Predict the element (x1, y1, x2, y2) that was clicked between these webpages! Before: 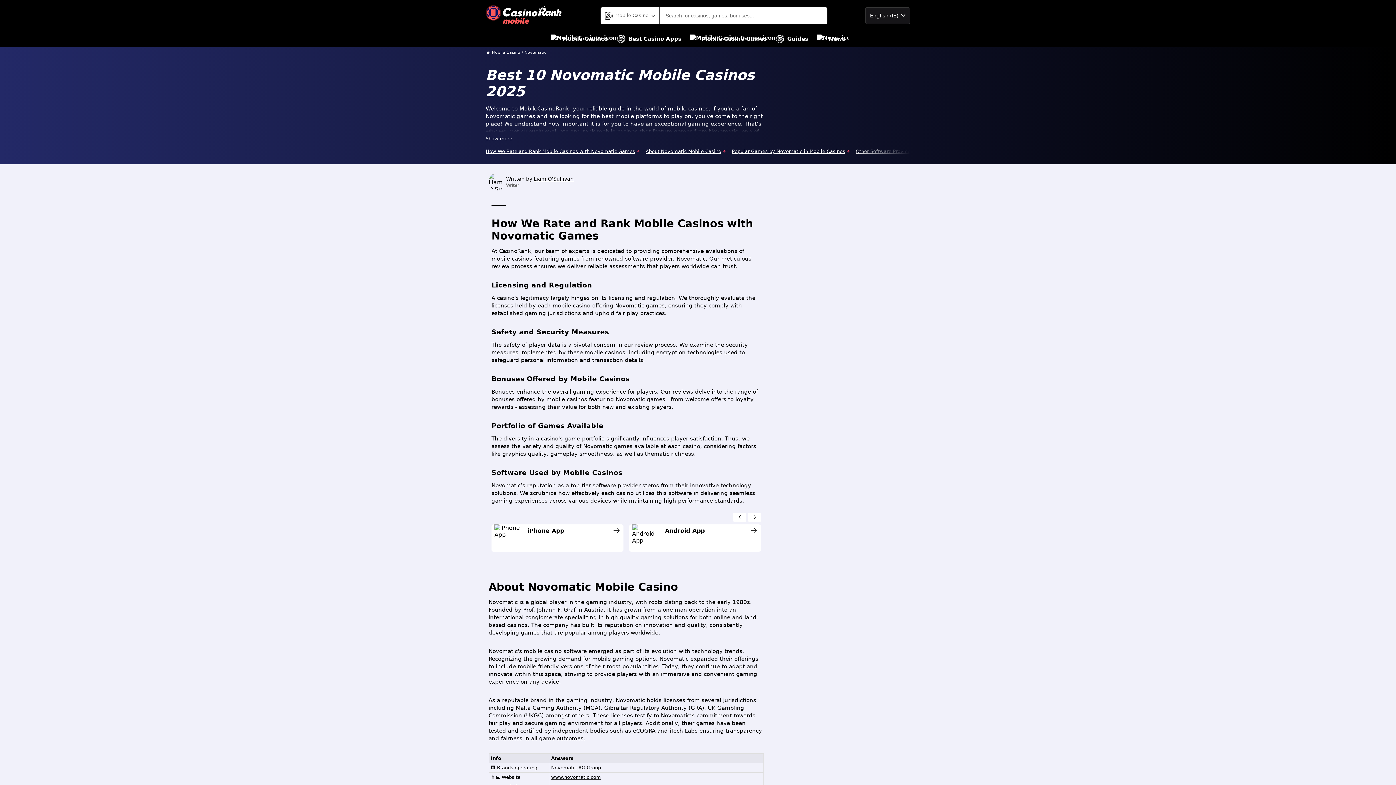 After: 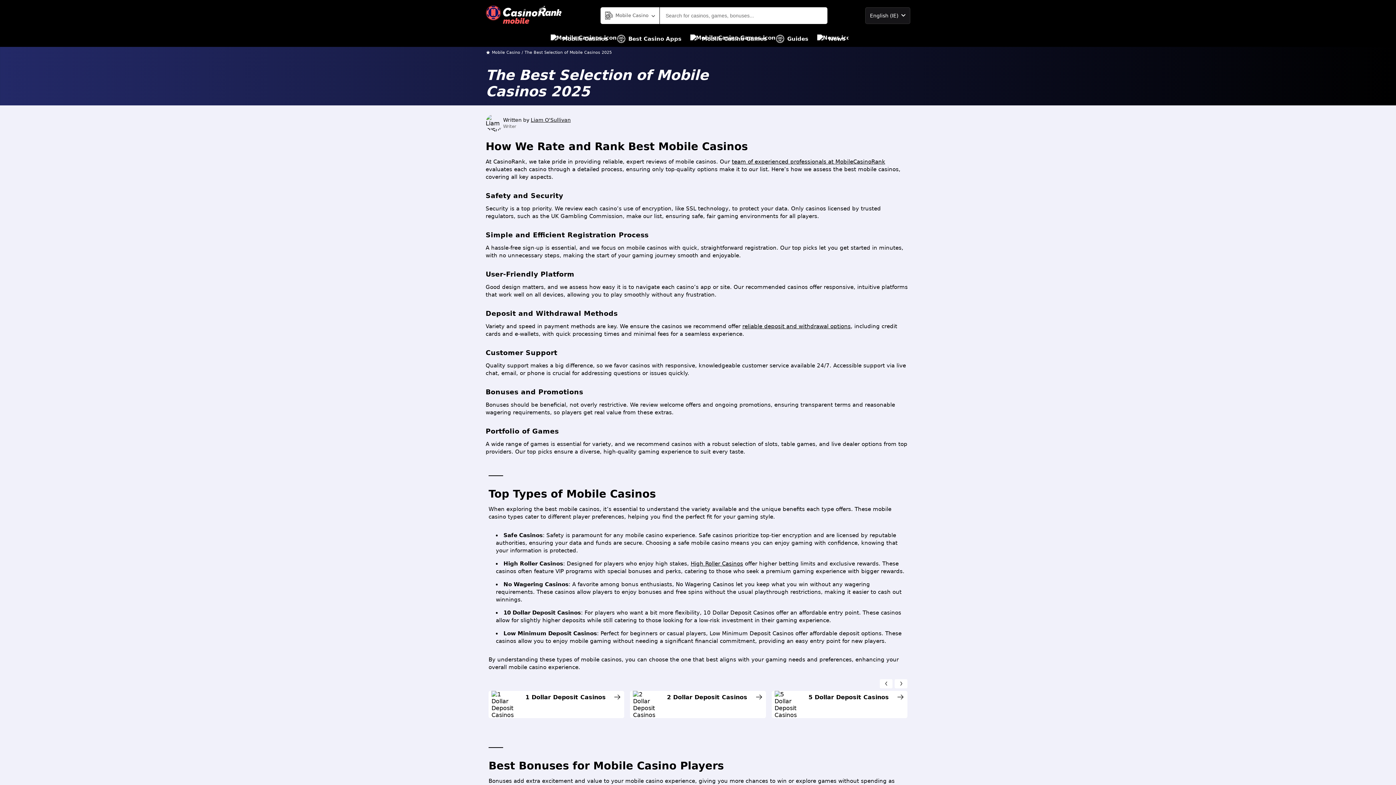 Action: label: Mobile Casinos bbox: (550, 30, 608, 46)